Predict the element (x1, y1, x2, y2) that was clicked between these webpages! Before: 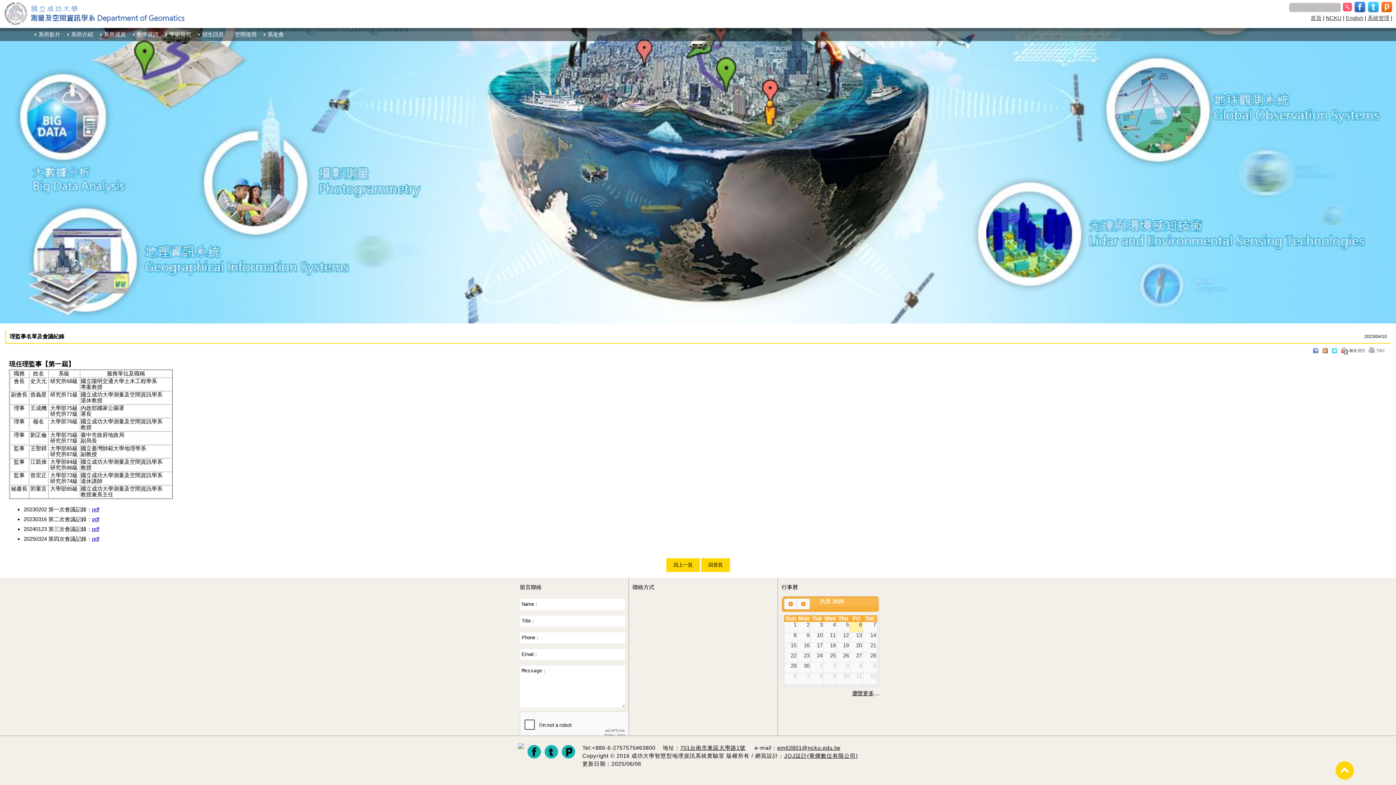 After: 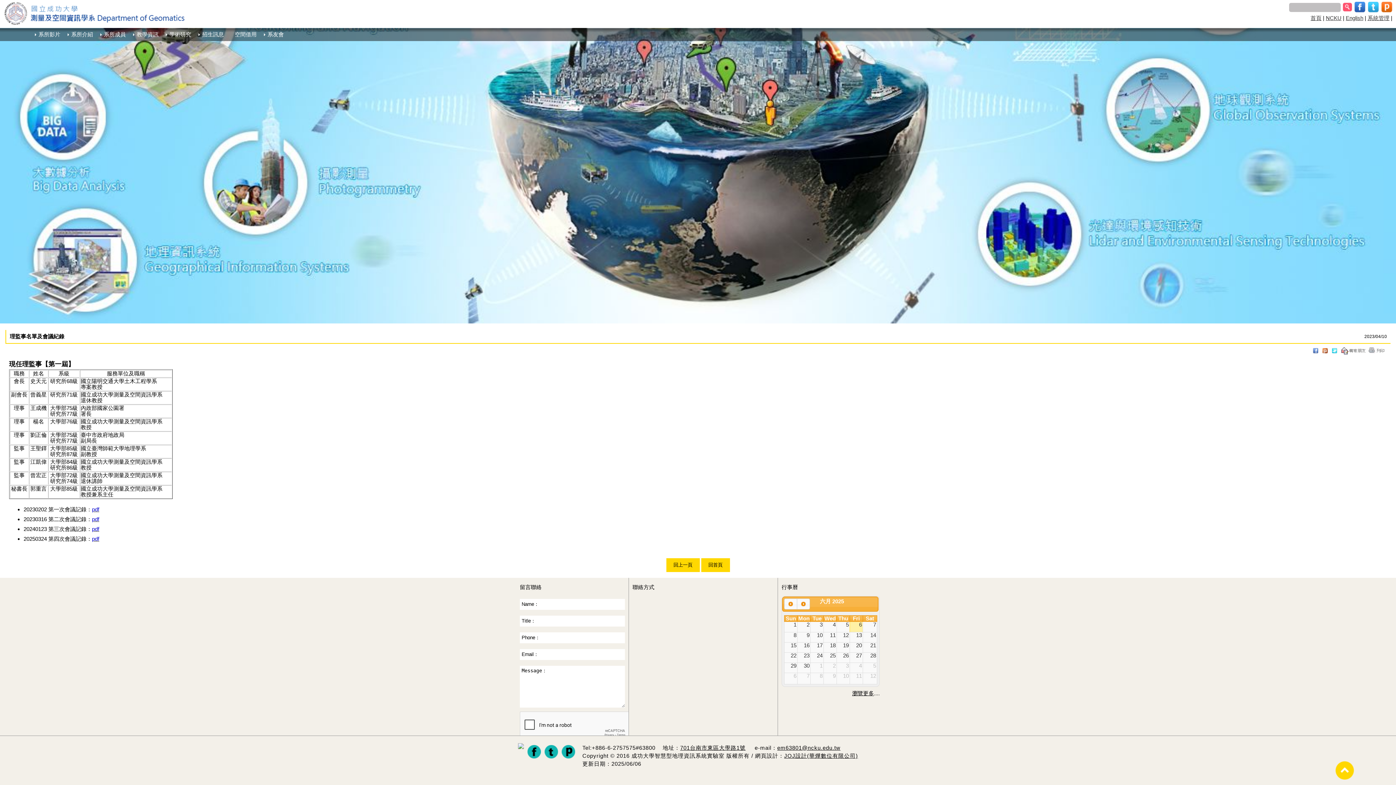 Action: bbox: (1369, 349, 1387, 355)